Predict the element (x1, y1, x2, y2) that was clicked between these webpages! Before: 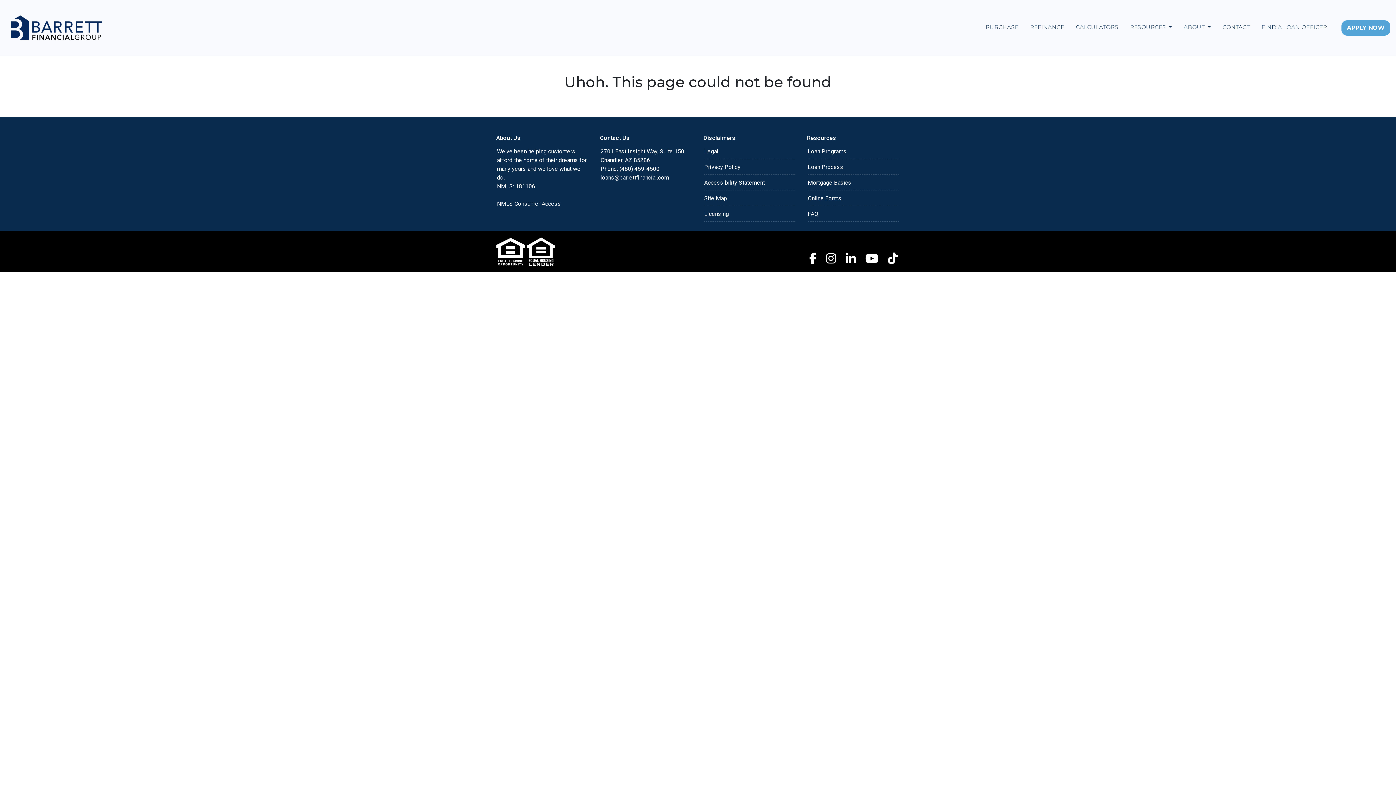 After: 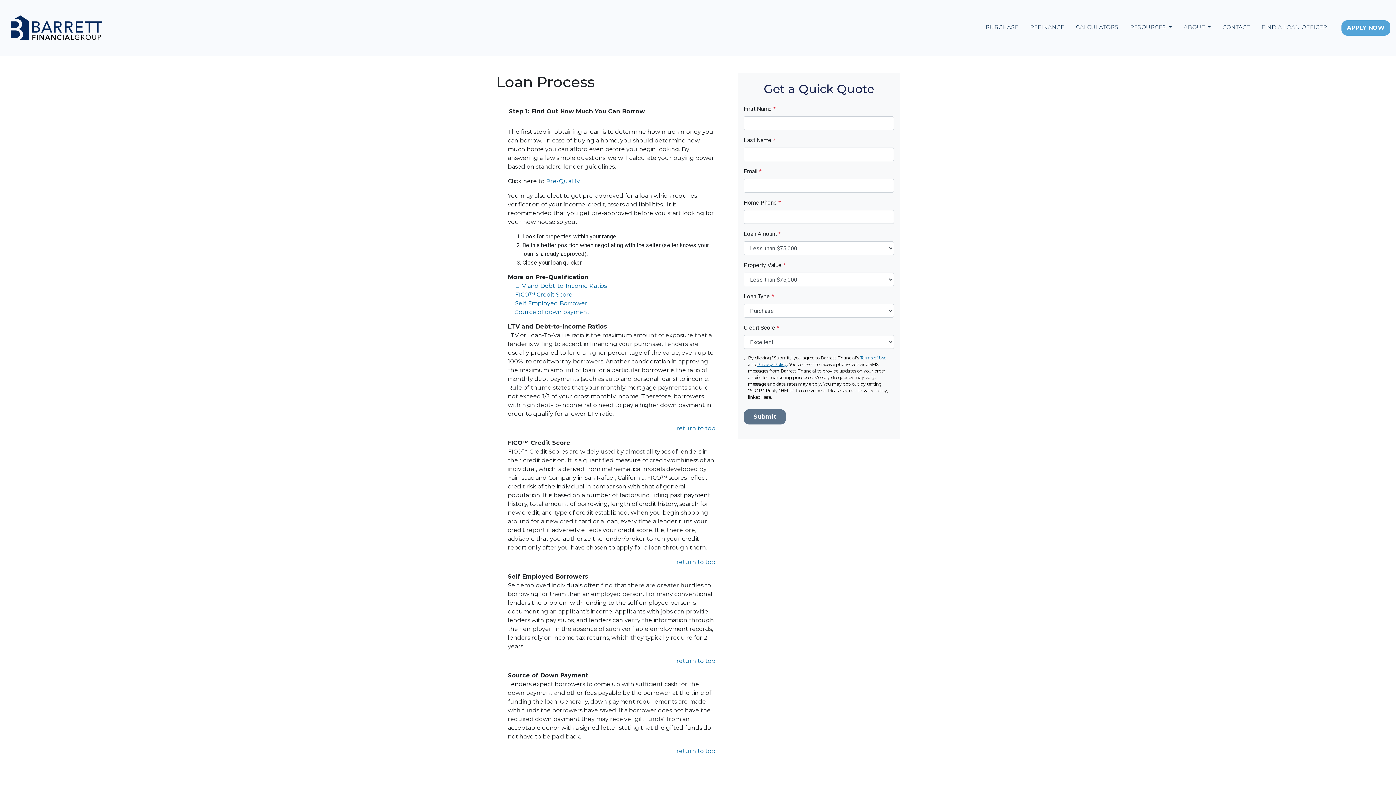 Action: bbox: (808, 163, 843, 170) label: Loan Process